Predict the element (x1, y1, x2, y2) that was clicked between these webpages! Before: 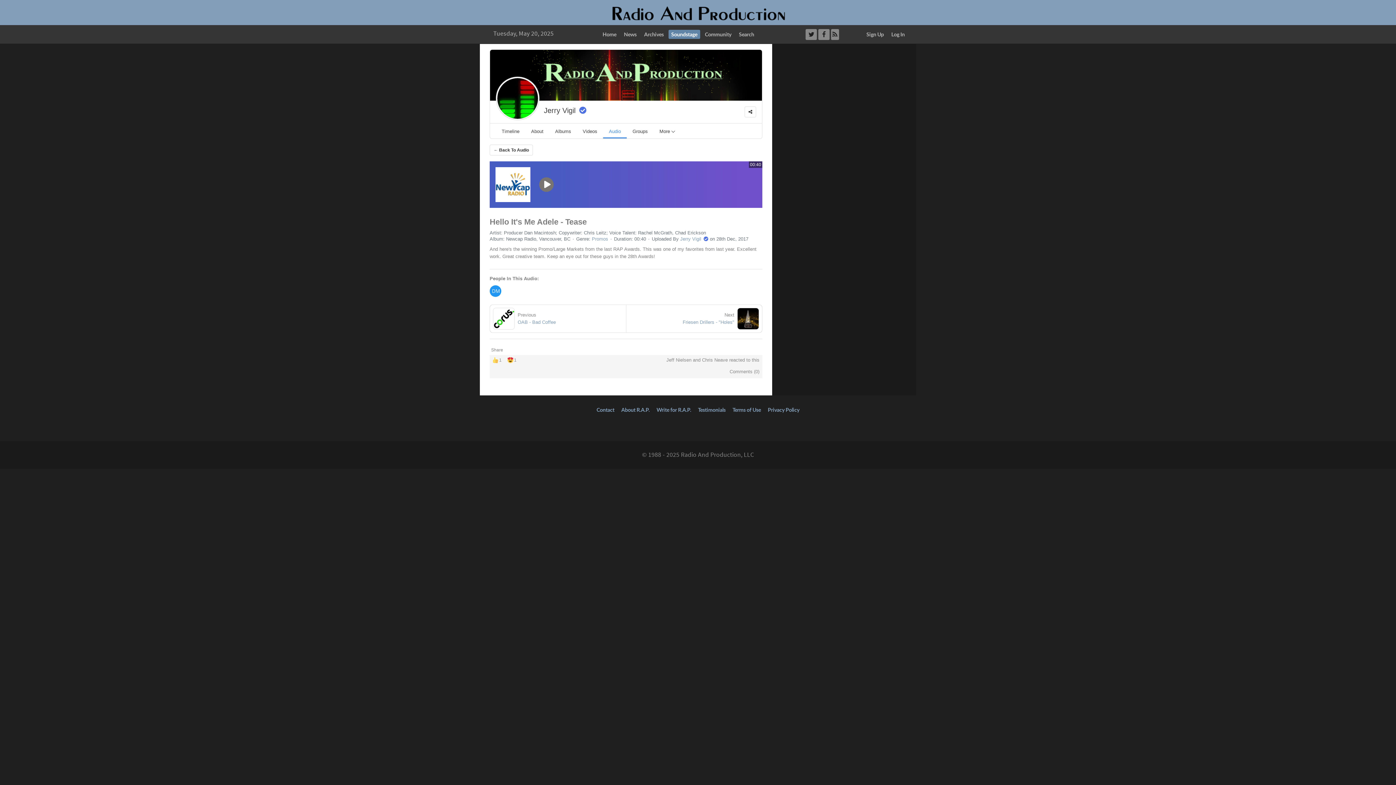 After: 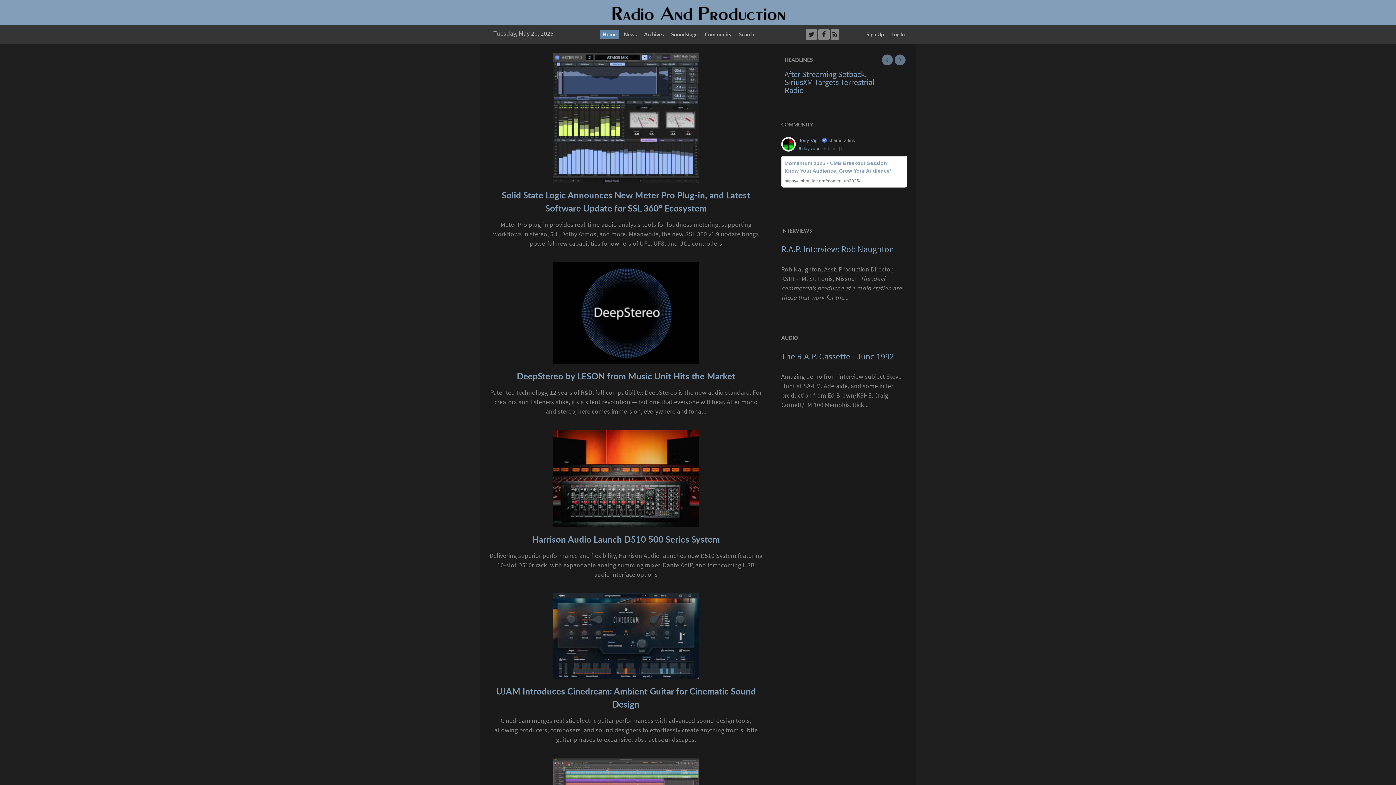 Action: label: Home bbox: (600, 29, 619, 38)